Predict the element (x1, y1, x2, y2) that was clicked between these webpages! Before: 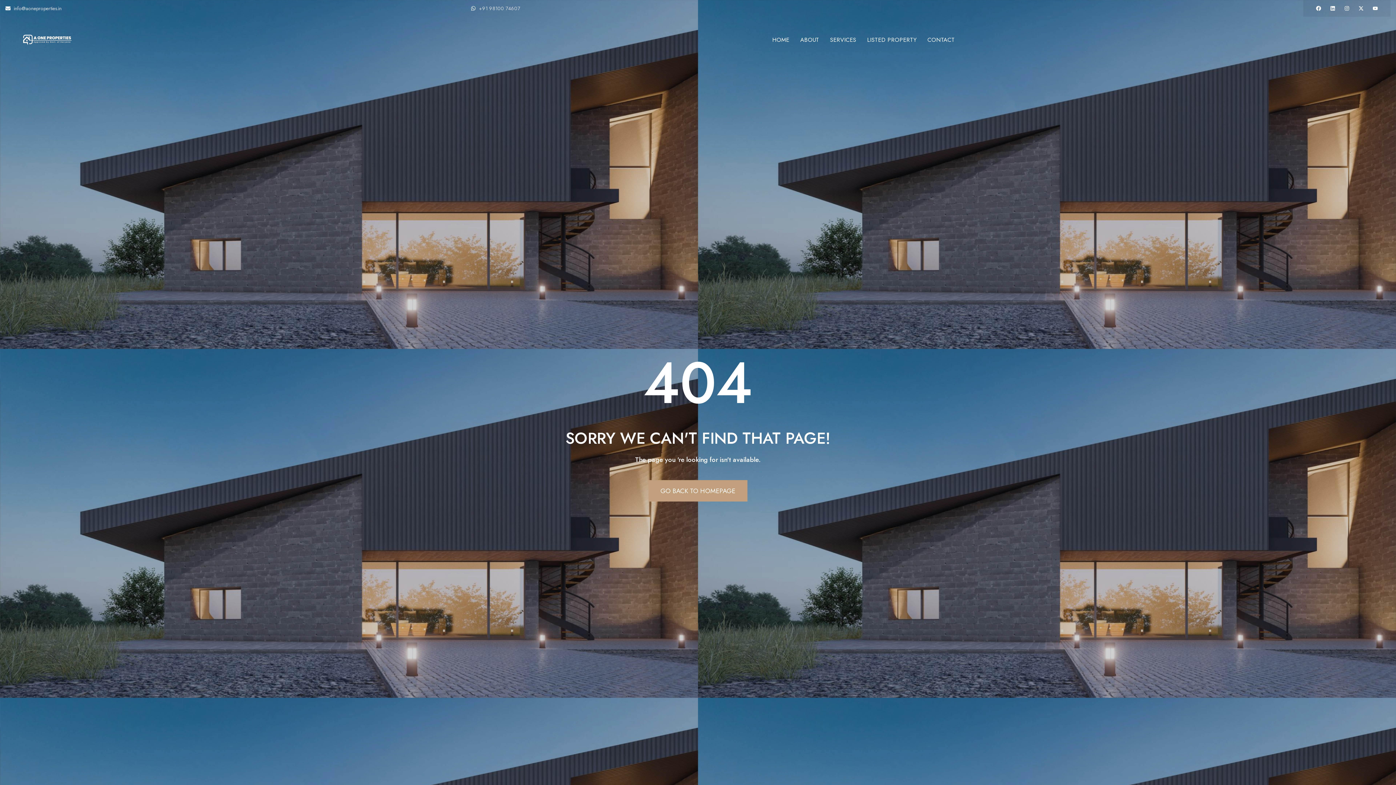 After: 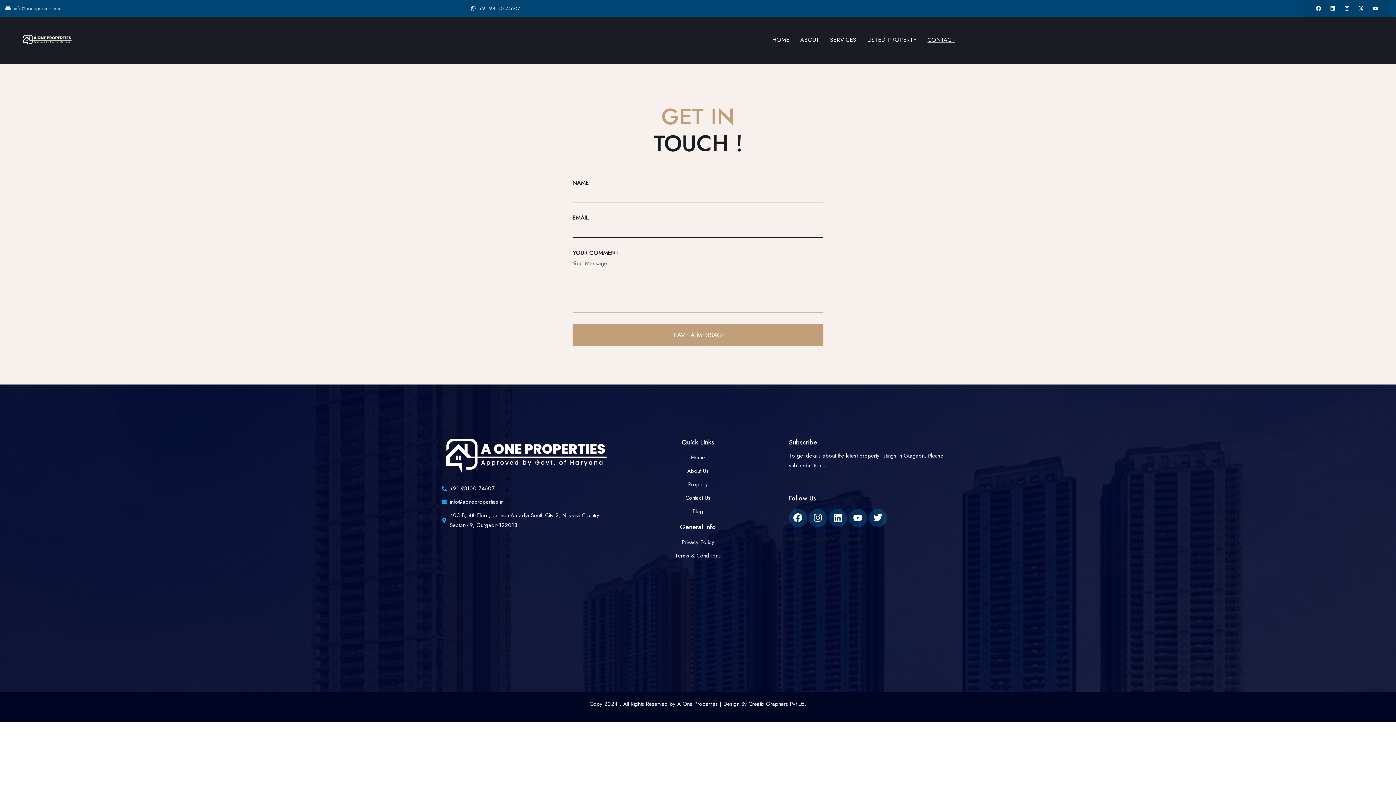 Action: label: CONTACT bbox: (927, 29, 955, 50)